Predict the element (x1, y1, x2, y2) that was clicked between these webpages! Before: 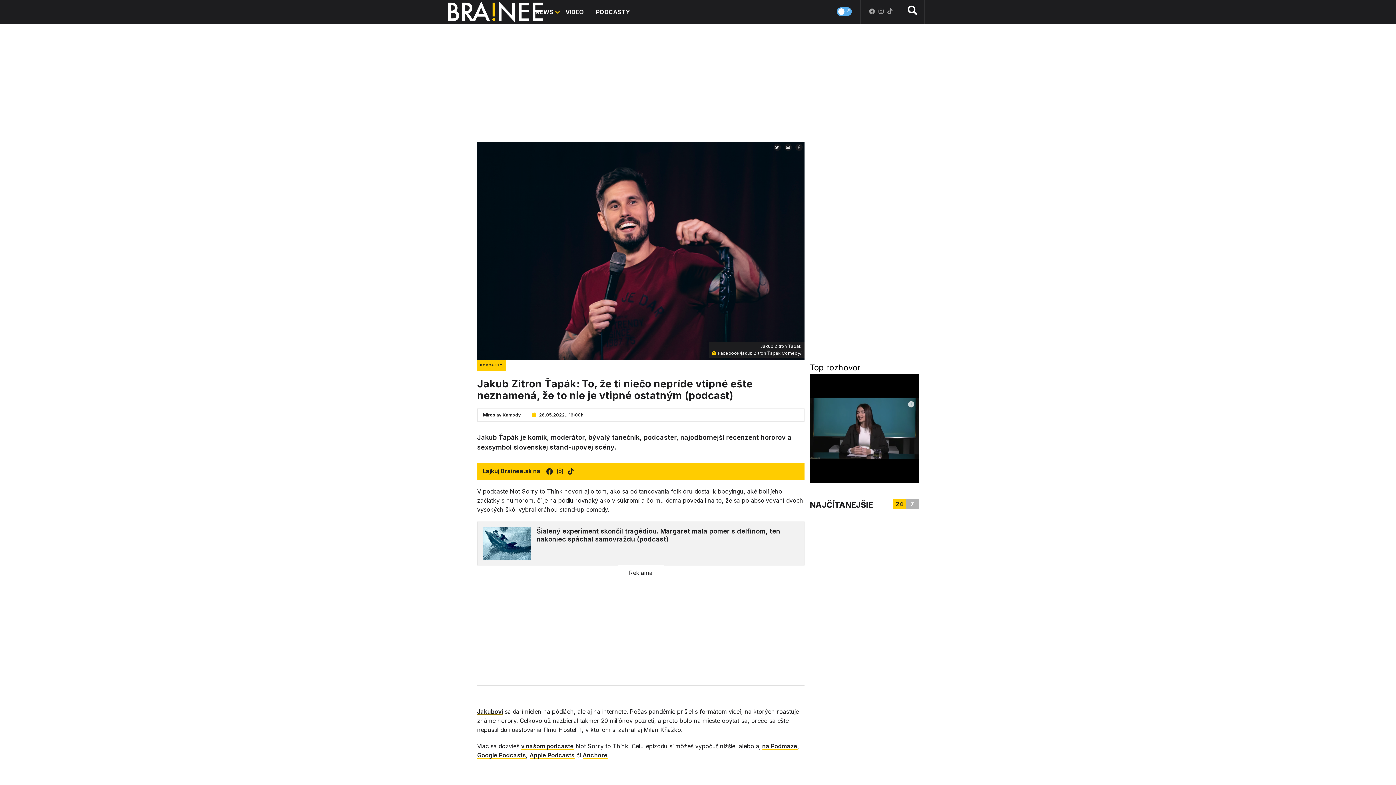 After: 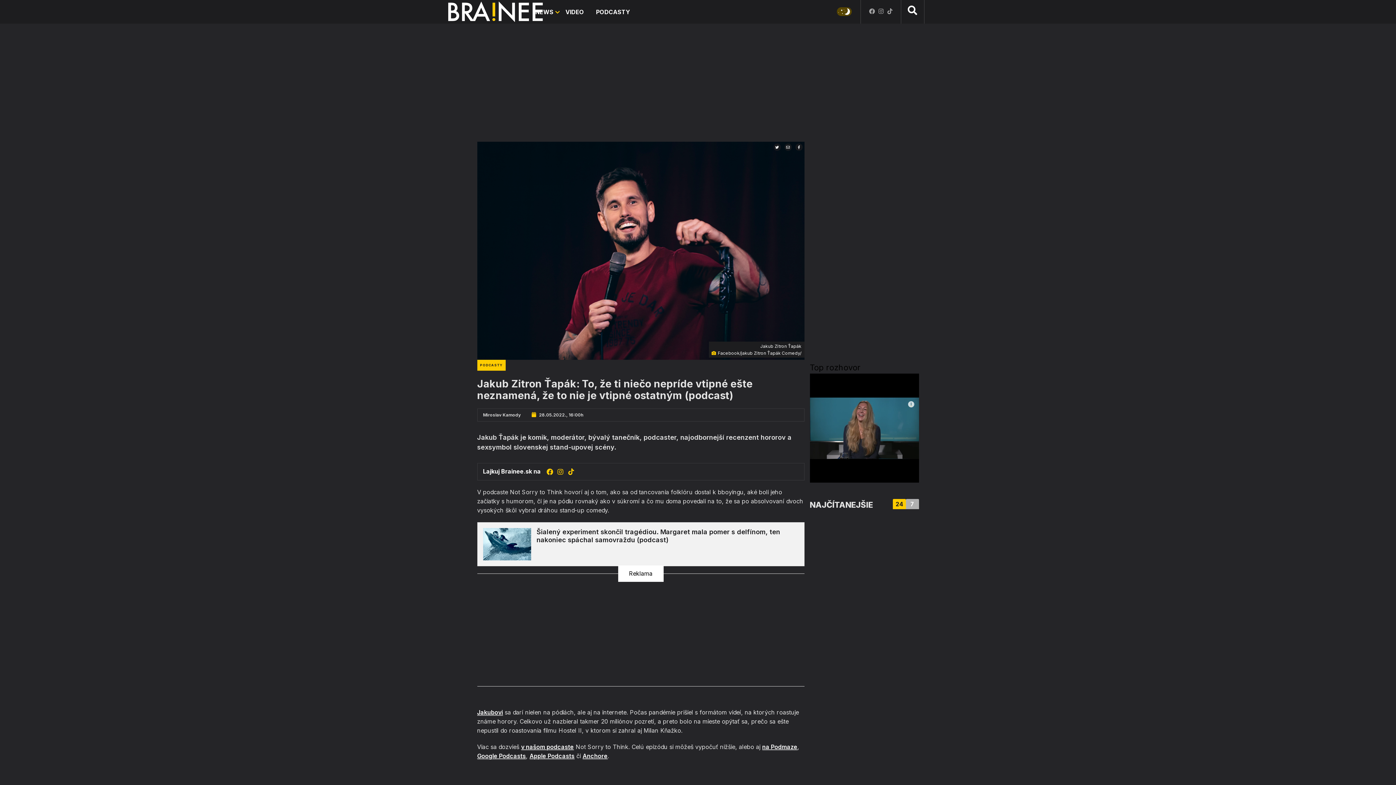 Action: bbox: (836, 7, 851, 16)